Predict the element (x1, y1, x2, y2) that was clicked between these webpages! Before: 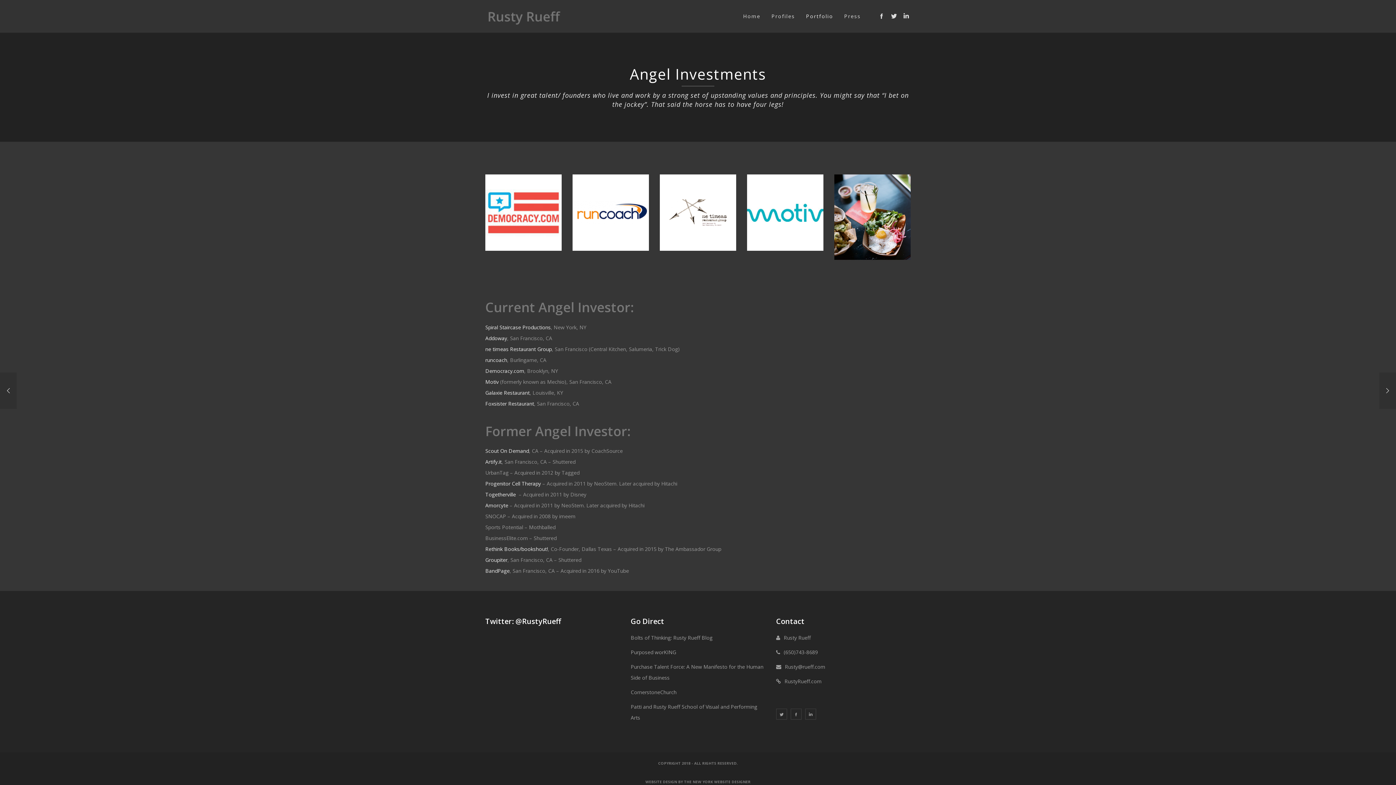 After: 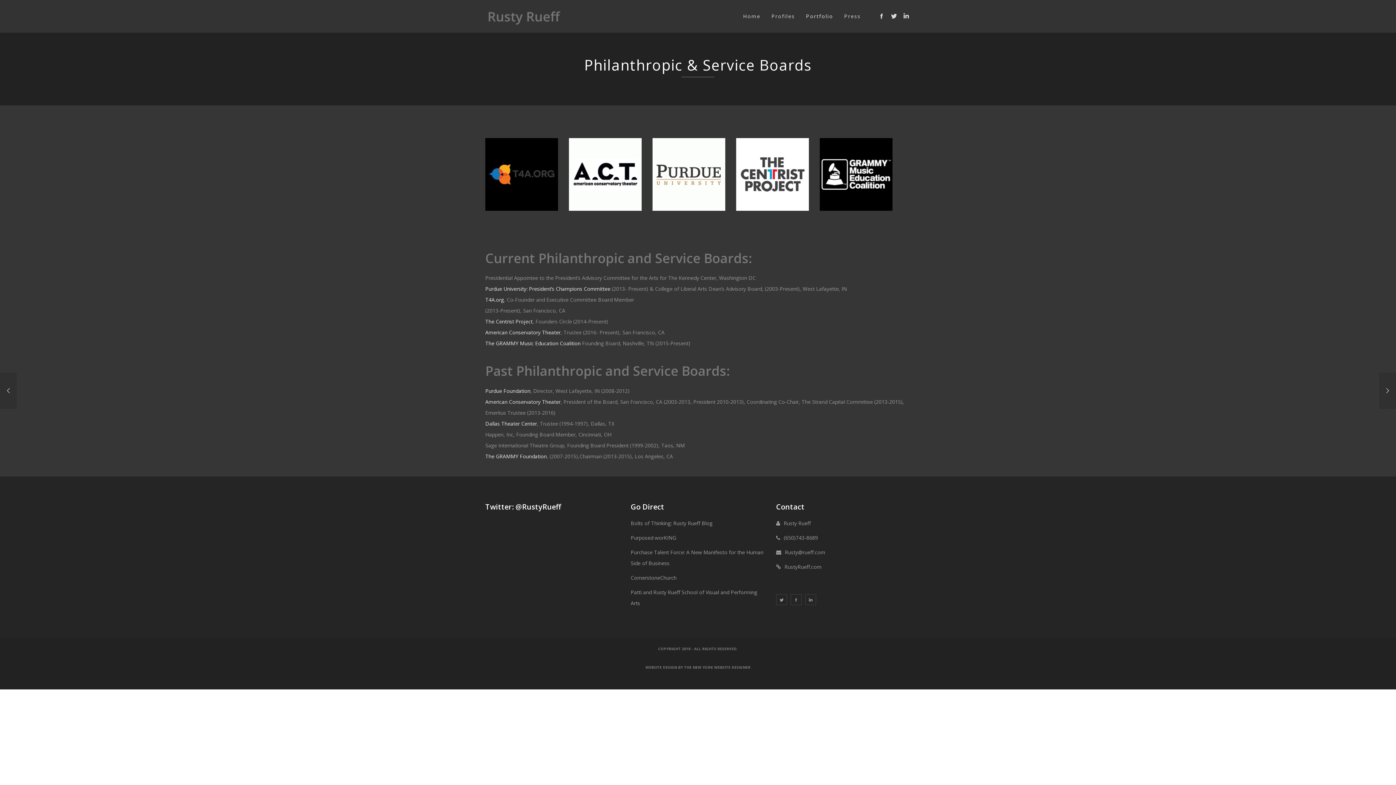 Action: bbox: (0, 372, 16, 409)